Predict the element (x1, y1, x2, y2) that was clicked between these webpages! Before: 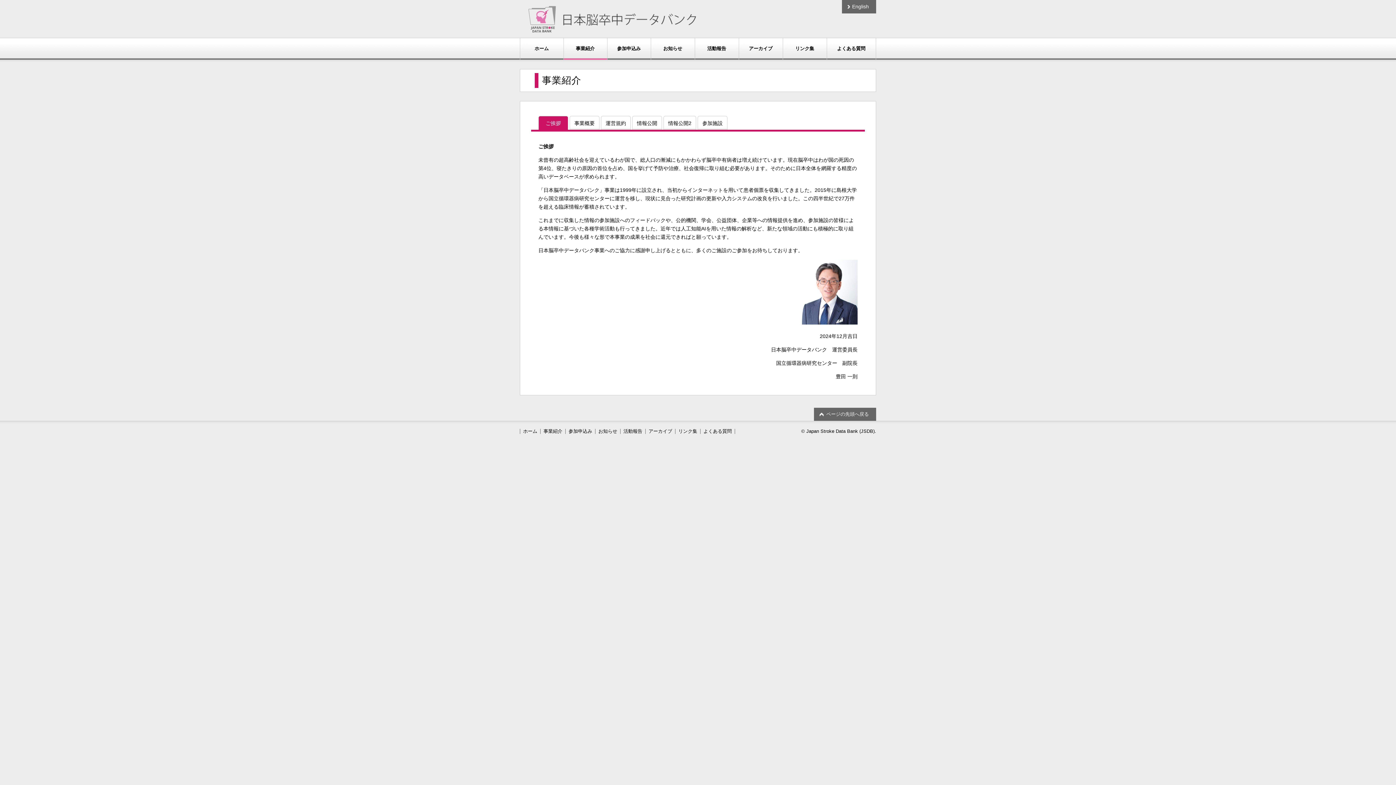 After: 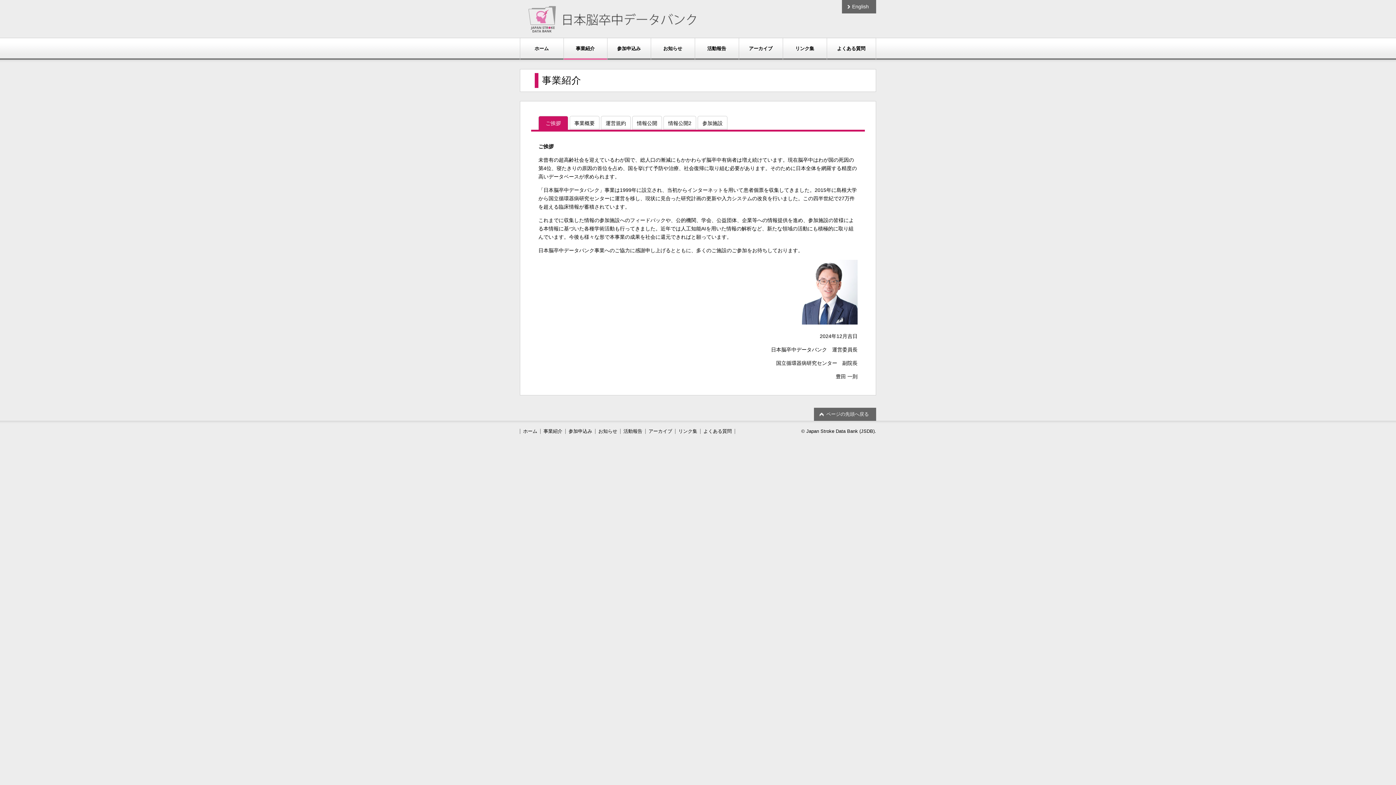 Action: label: 事業紹介 bbox: (543, 428, 562, 434)